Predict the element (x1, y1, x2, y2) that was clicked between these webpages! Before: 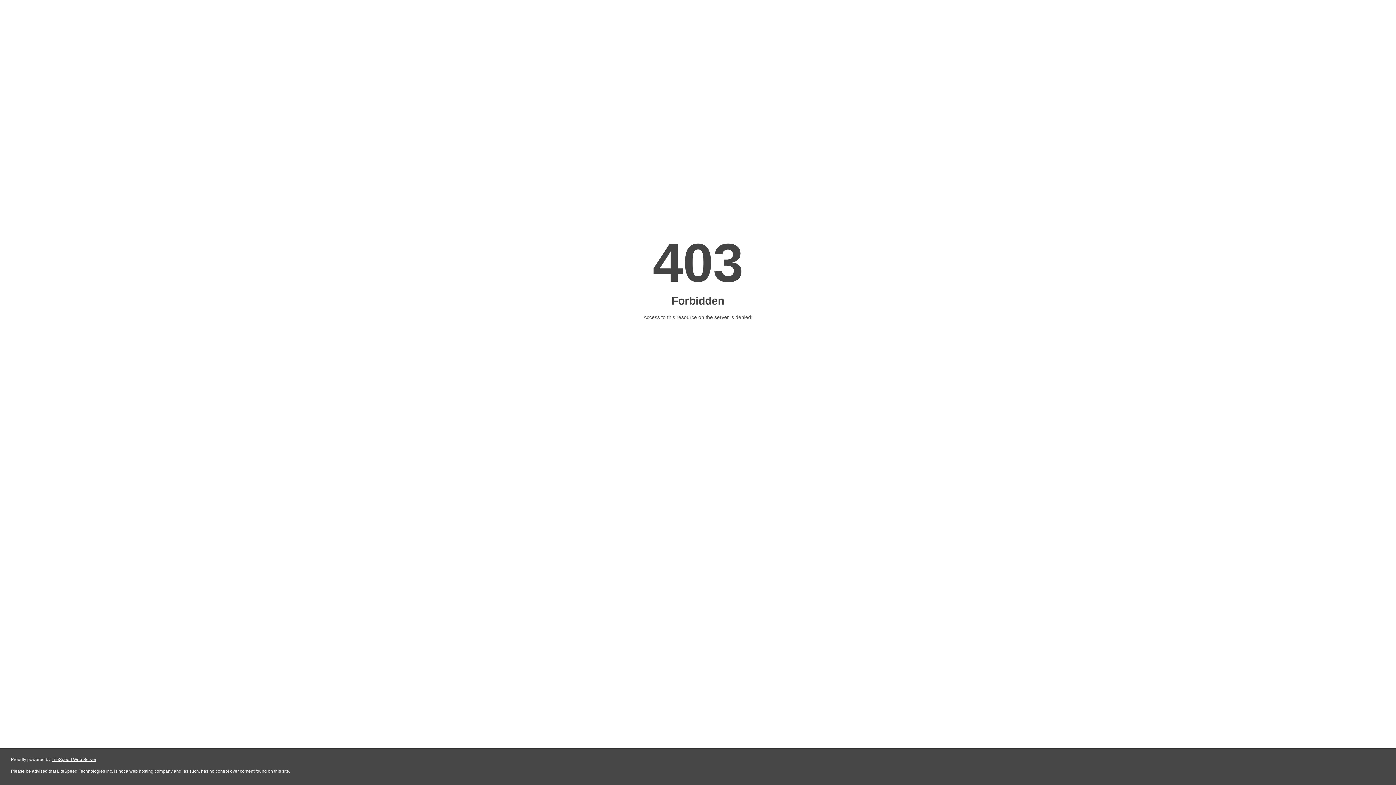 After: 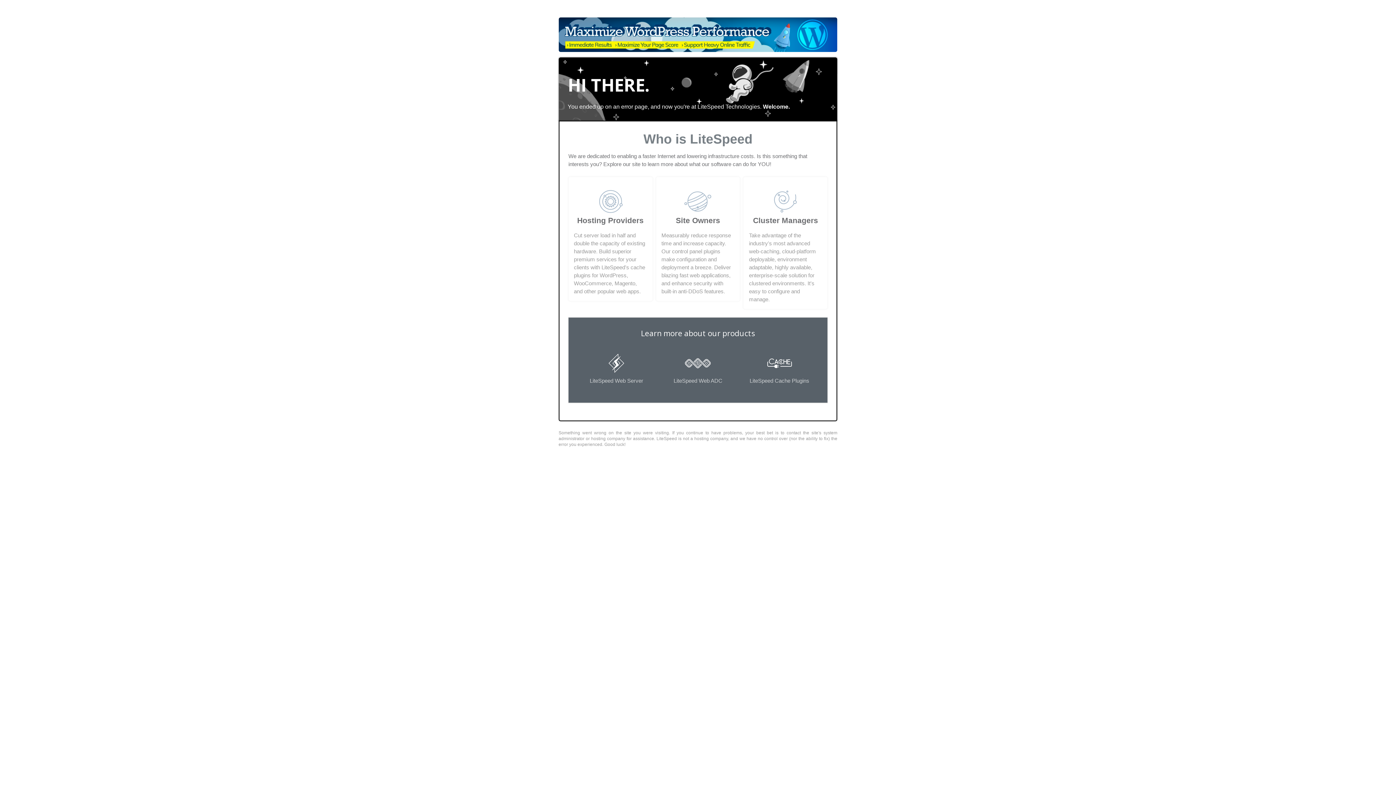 Action: bbox: (51, 757, 96, 762) label: LiteSpeed Web Server